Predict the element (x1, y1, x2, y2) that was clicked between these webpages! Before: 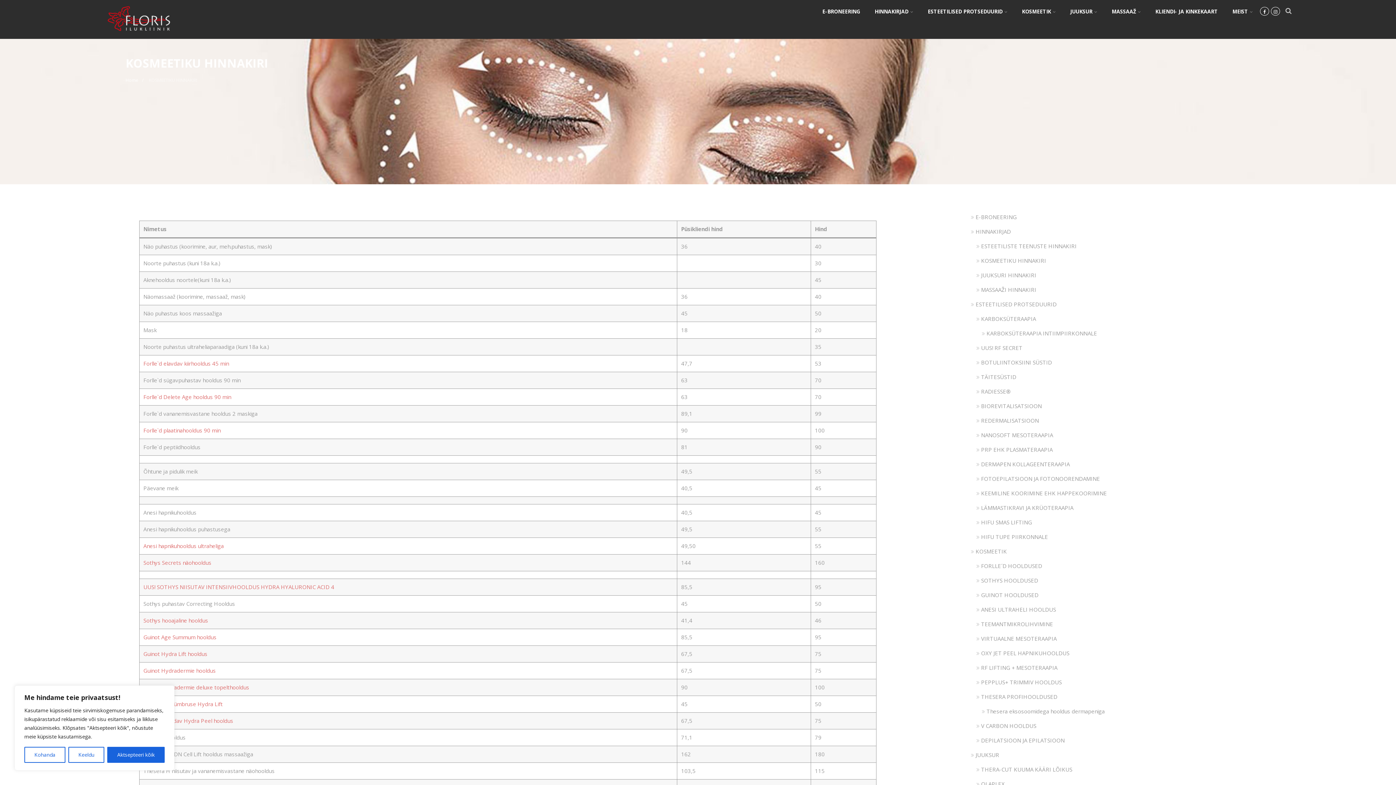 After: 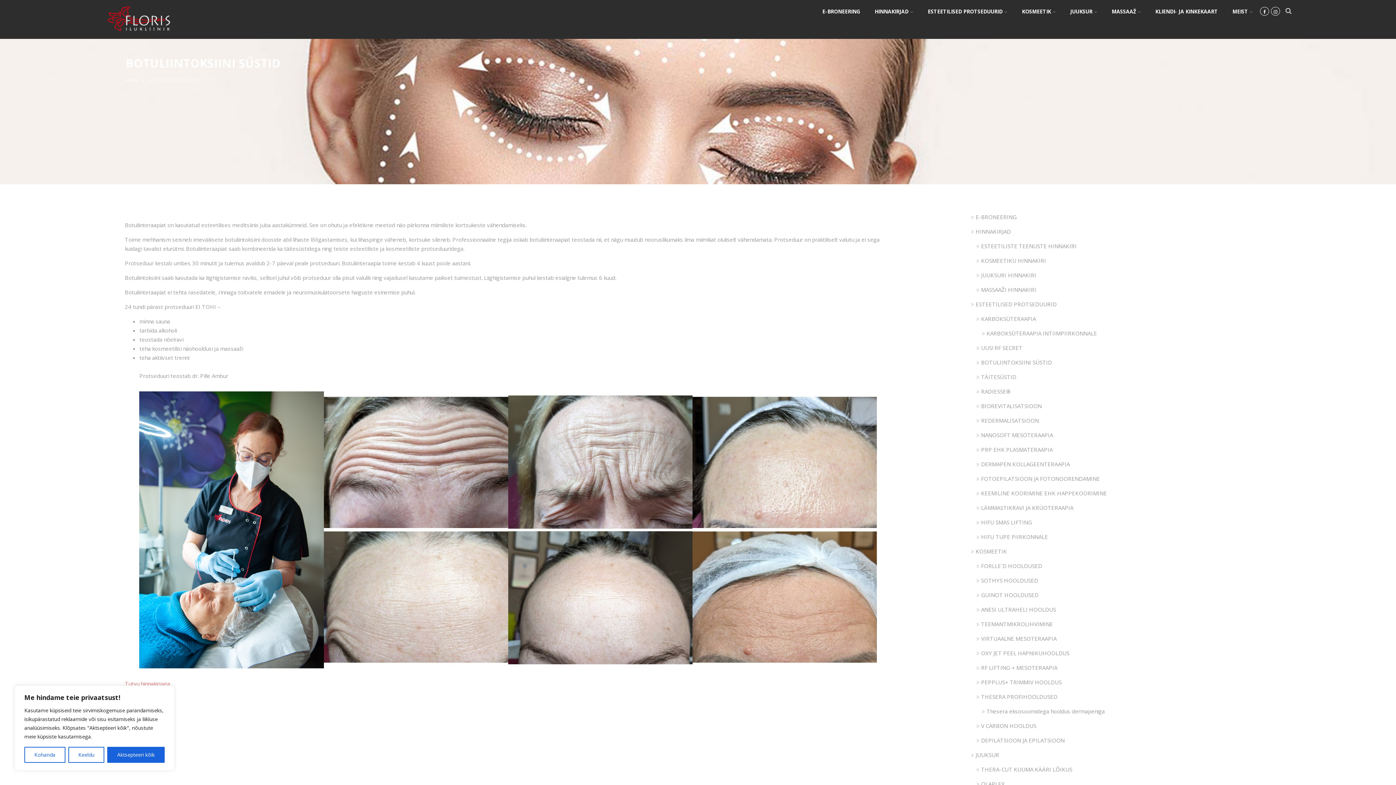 Action: label:  BOTULIINTOKSIINI SÜSTID bbox: (976, 358, 1052, 366)